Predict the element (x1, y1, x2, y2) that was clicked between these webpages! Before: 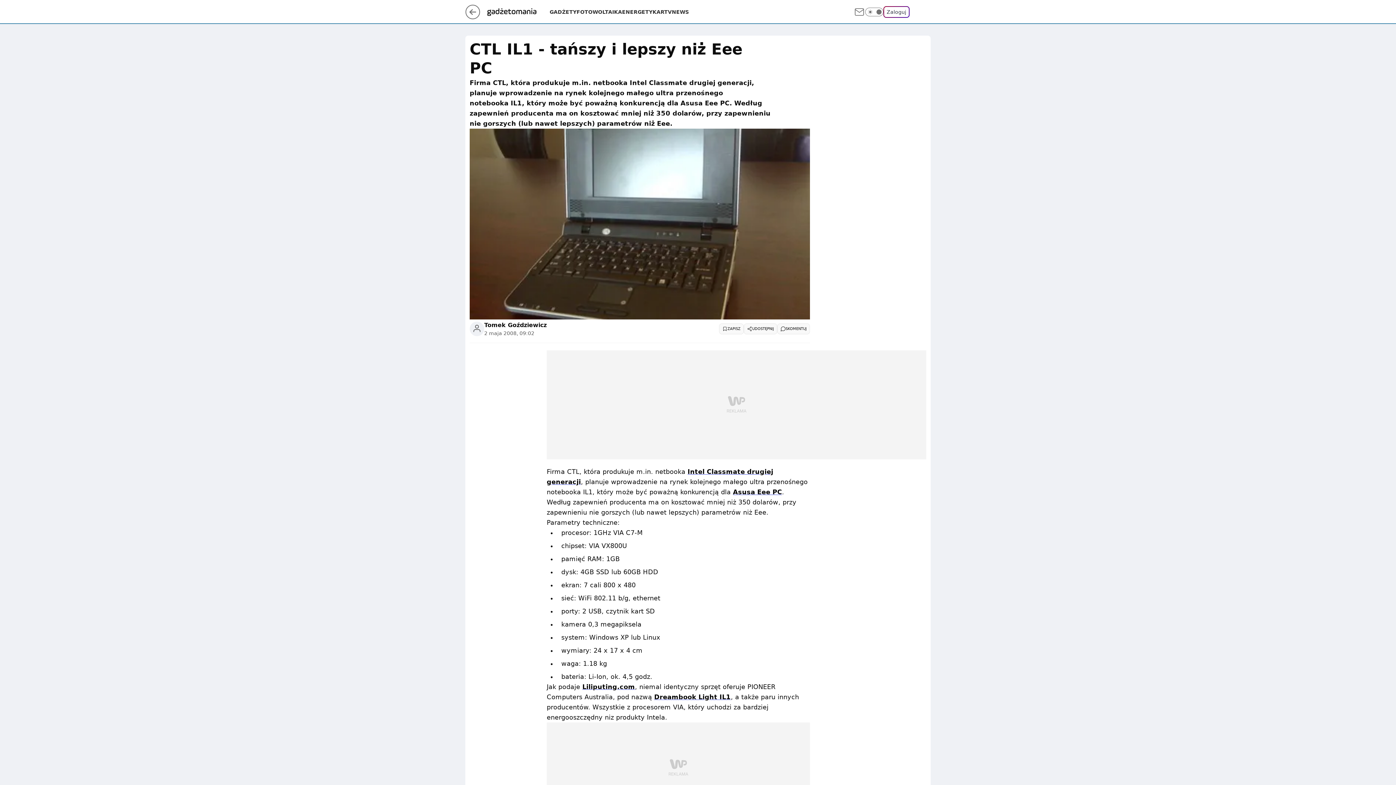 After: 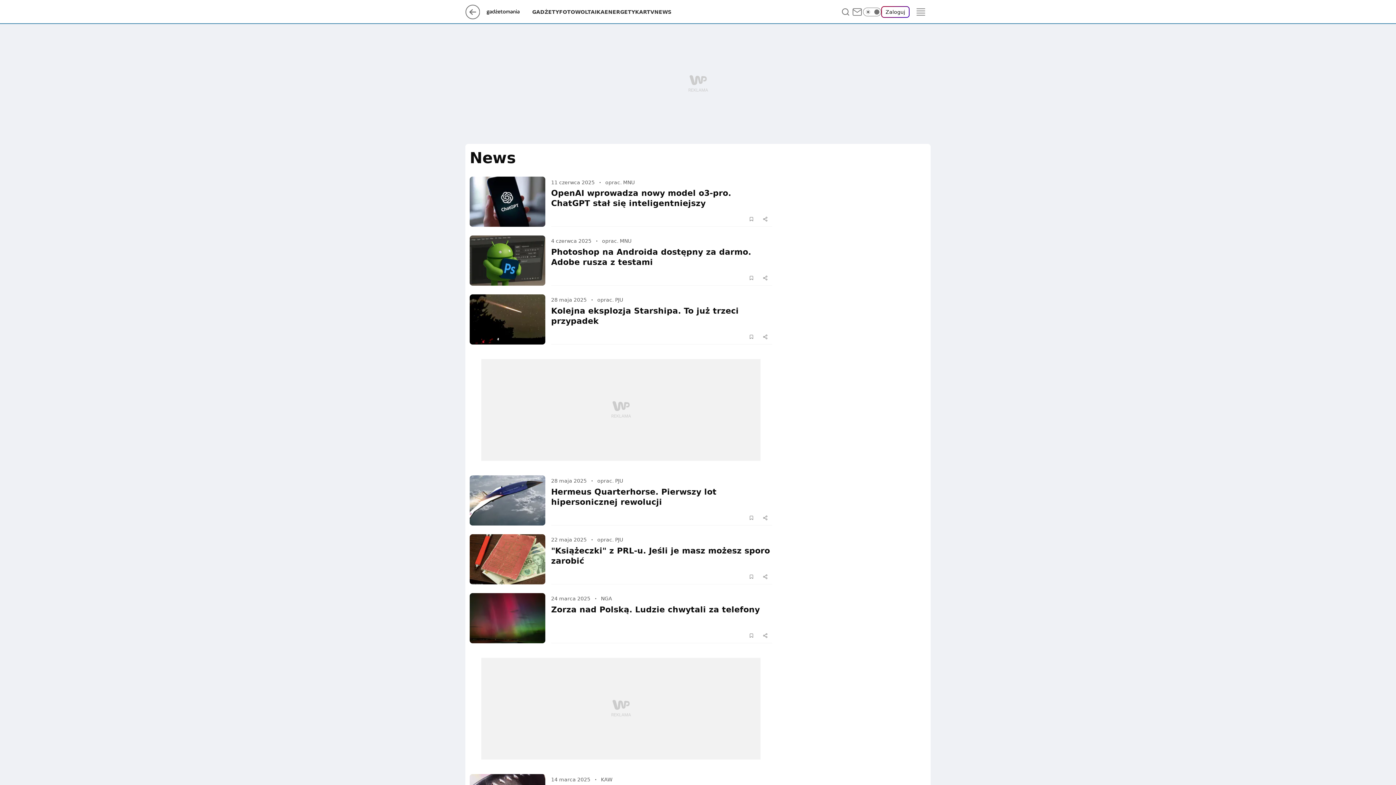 Action: label: NEWS bbox: (672, 8, 689, 15)